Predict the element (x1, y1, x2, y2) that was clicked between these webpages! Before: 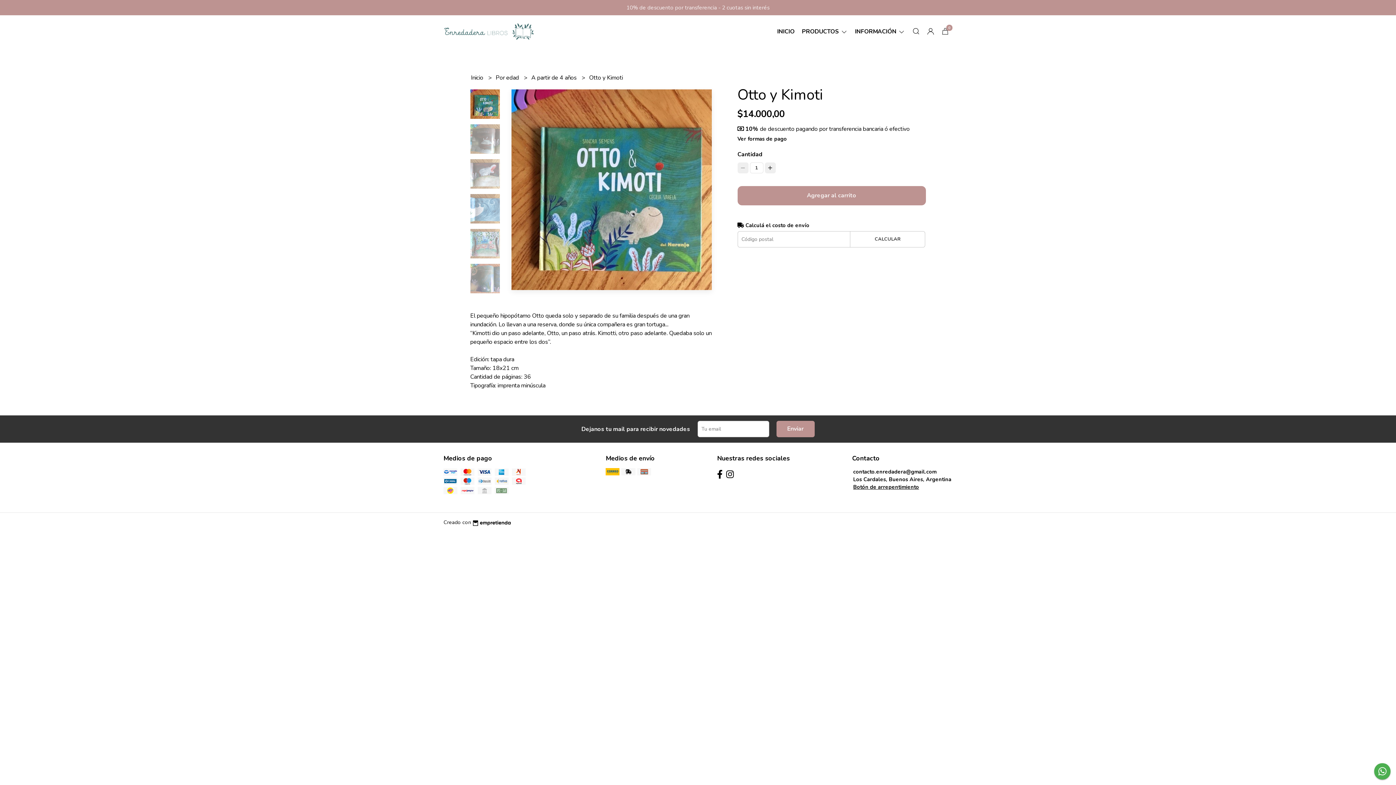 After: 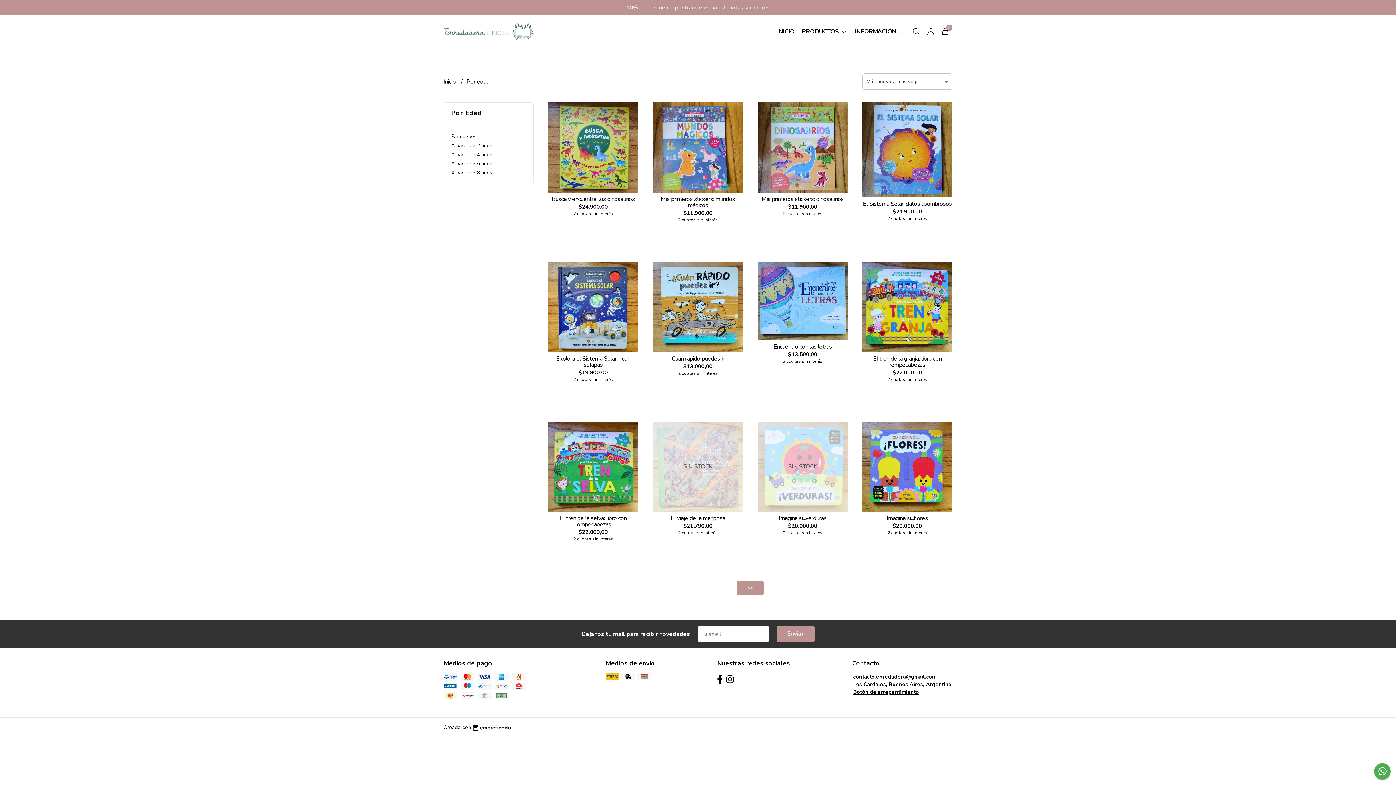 Action: label: Por edad  bbox: (495, 73, 520, 81)